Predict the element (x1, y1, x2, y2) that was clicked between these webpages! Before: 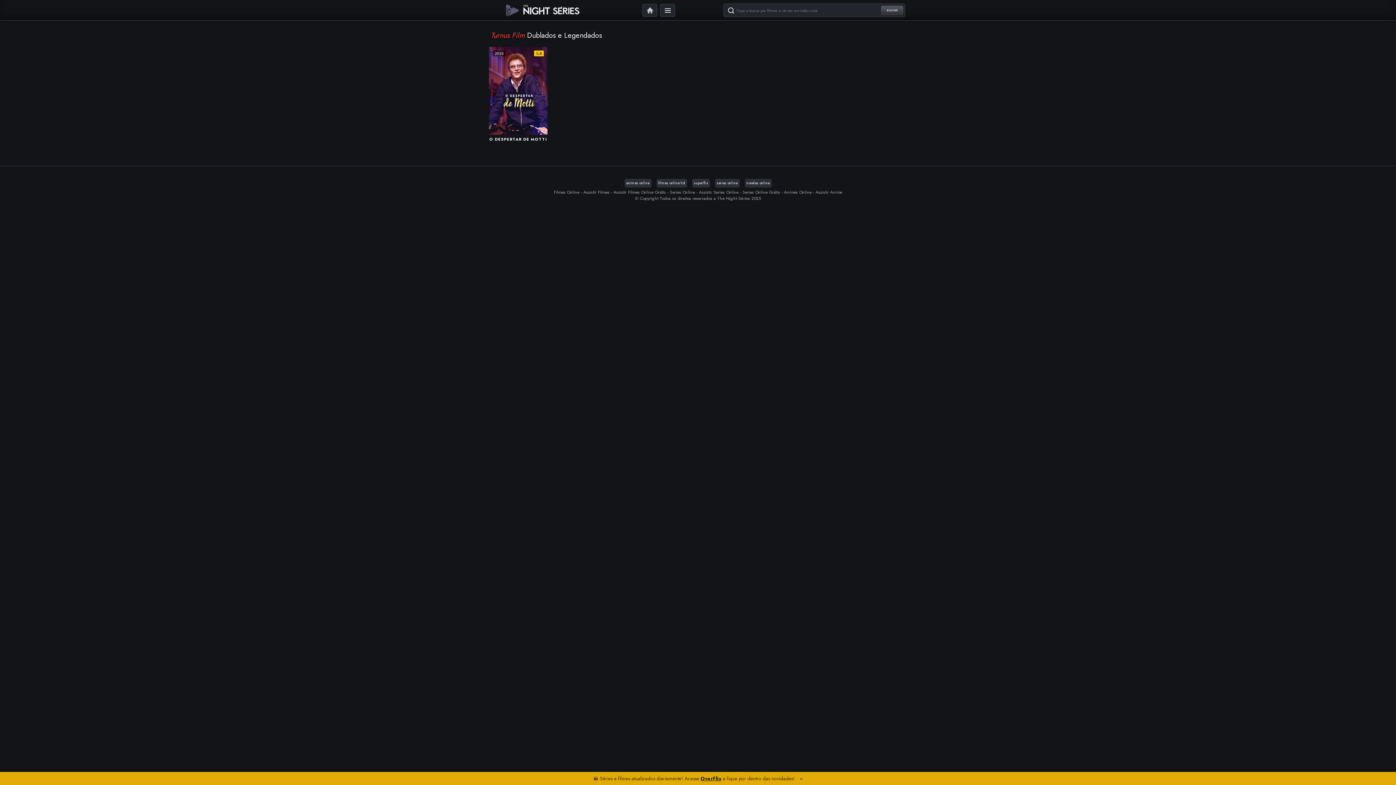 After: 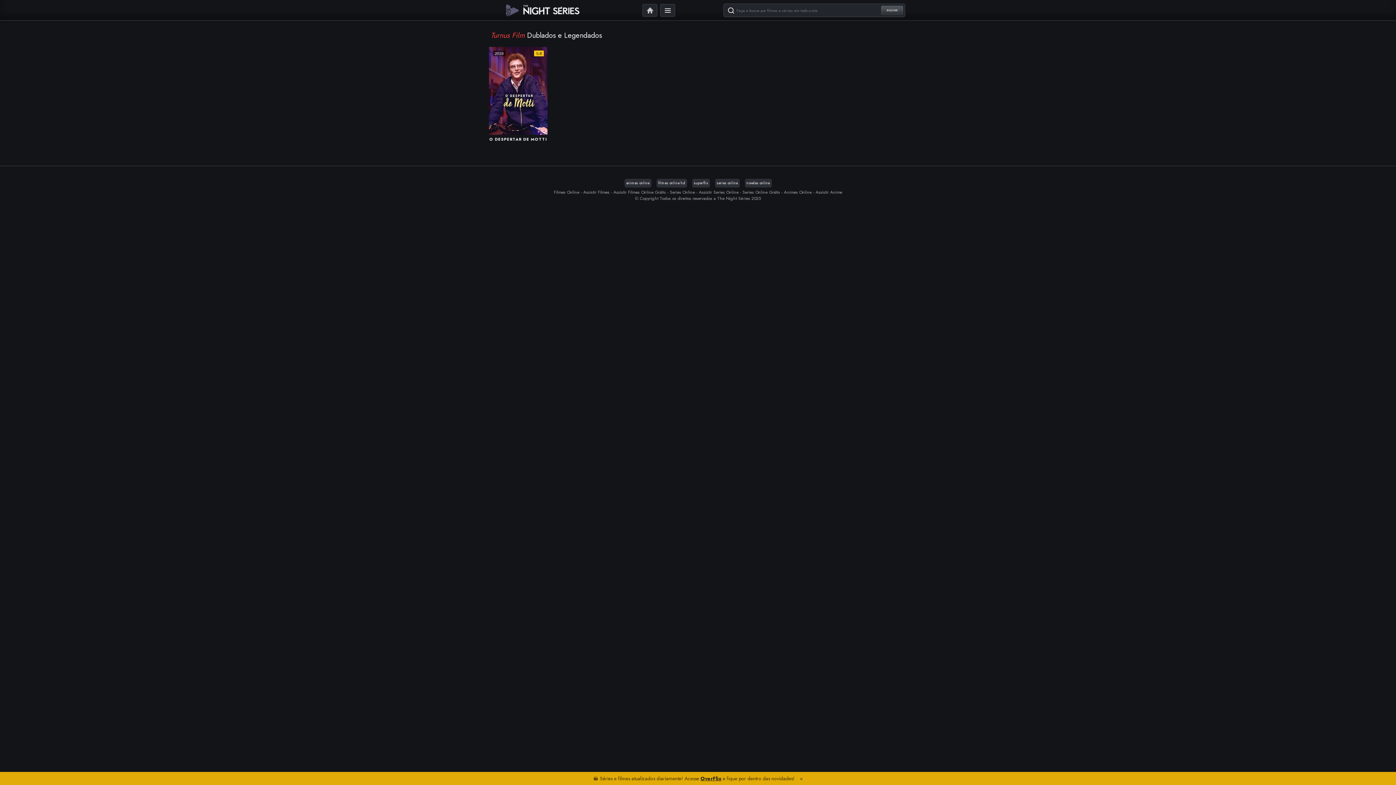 Action: bbox: (700, 775, 721, 782) label: OverFlix